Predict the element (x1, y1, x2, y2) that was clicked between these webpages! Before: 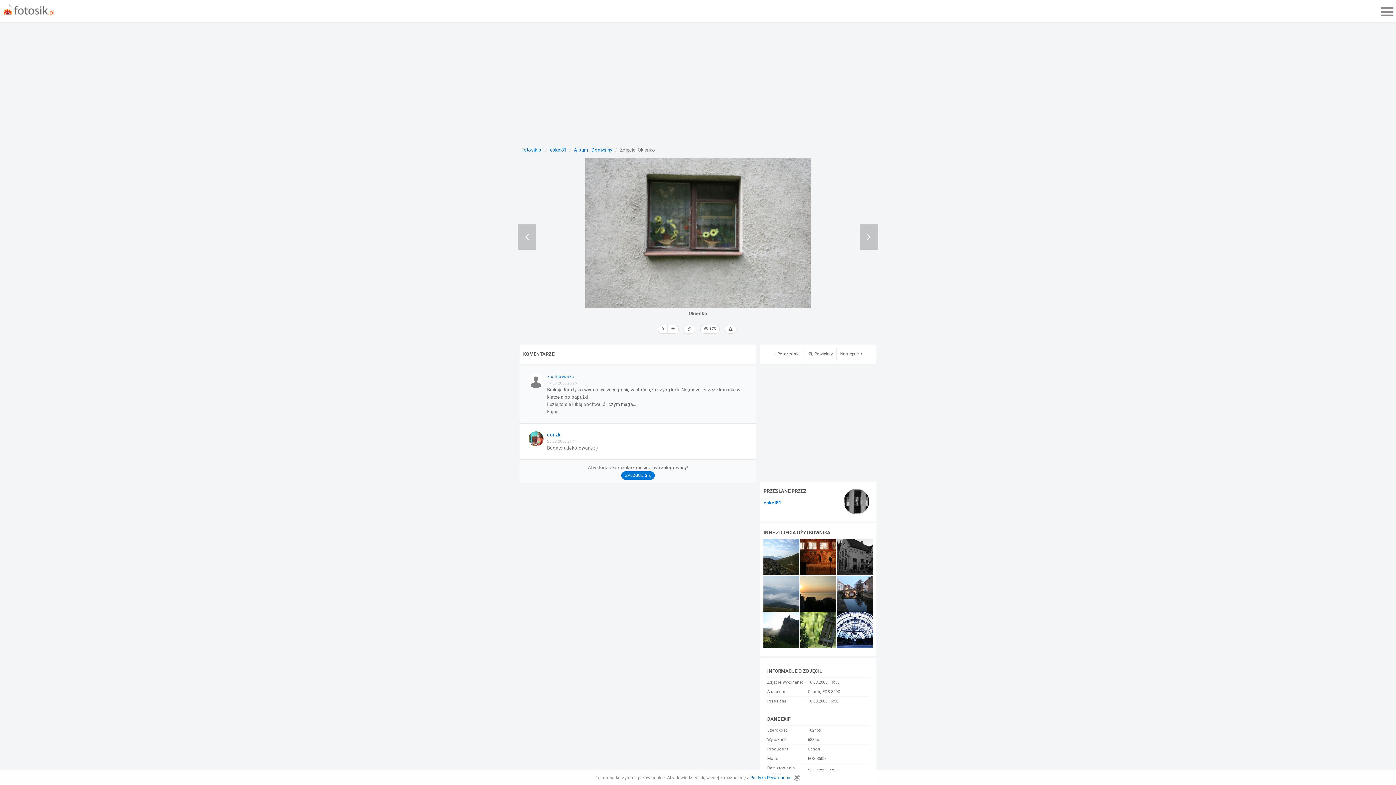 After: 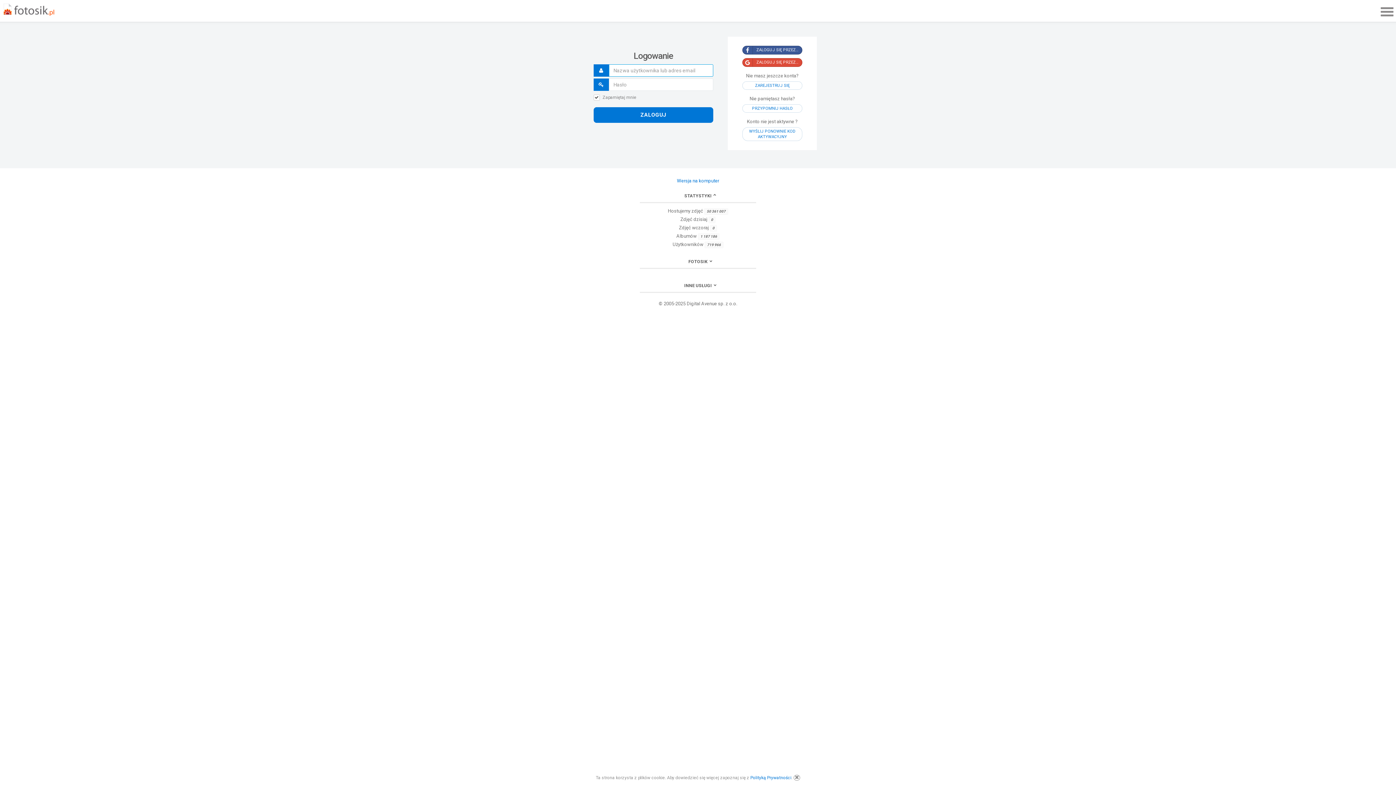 Action: bbox: (667, 325, 678, 333)